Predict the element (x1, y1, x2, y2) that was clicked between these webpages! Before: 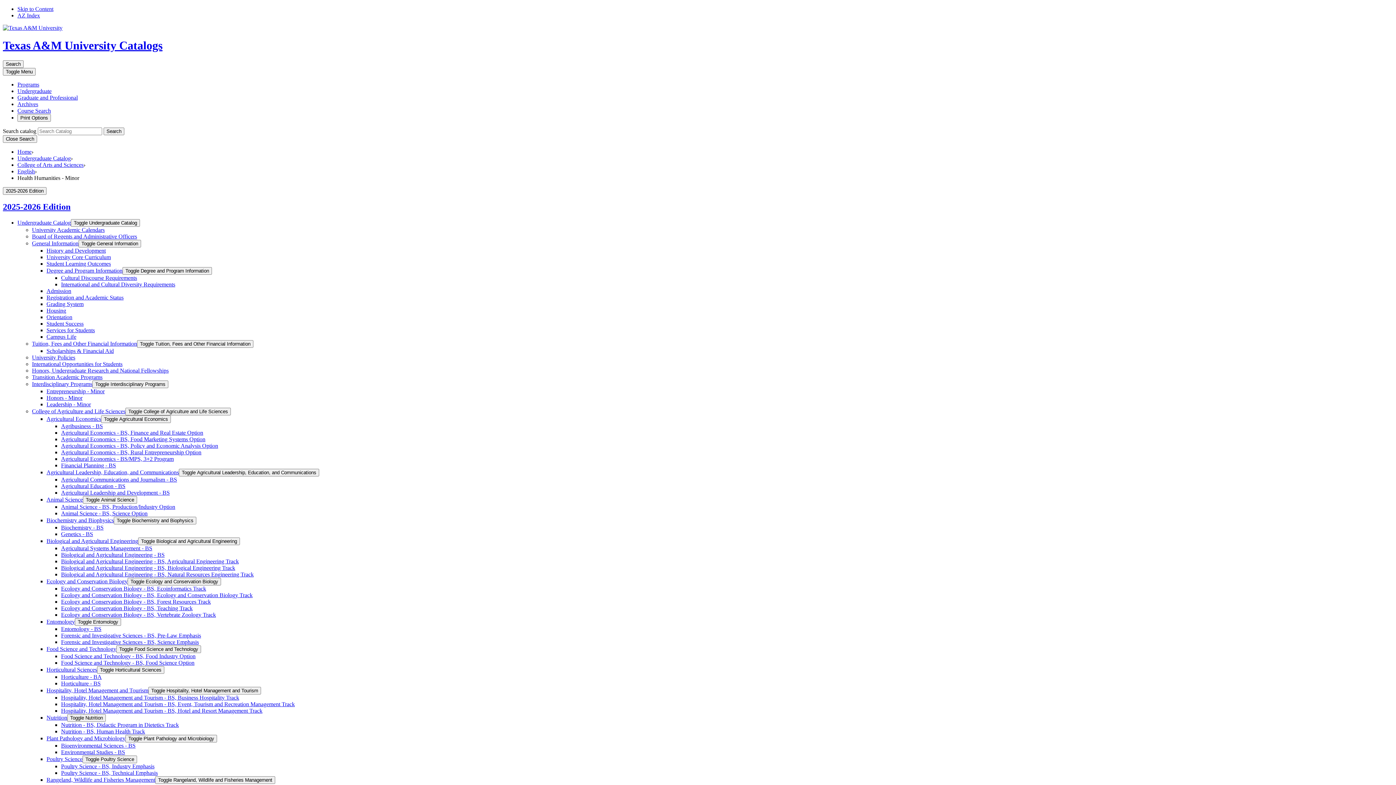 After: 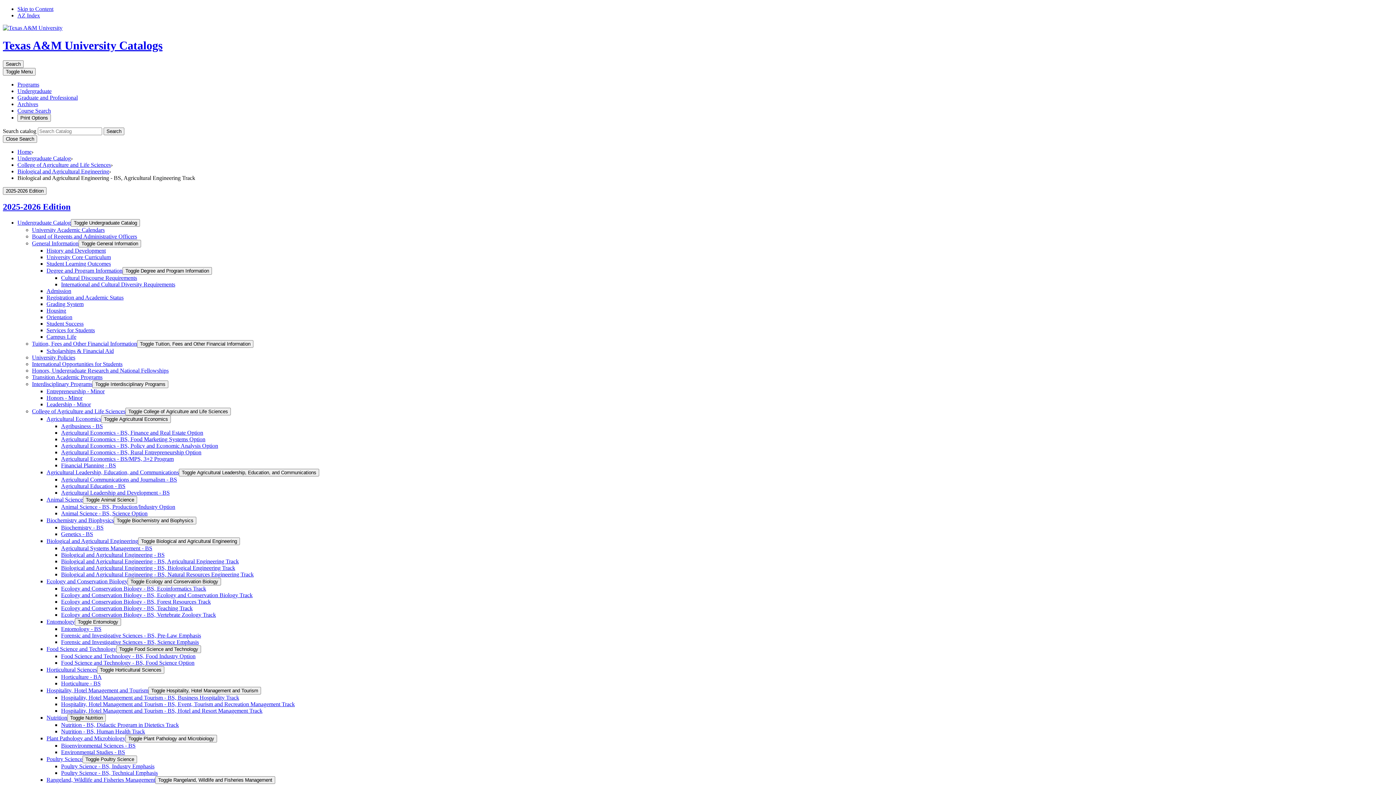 Action: bbox: (61, 558, 238, 564) label: Biological and Agricultural Engineering -​ BS, Agricultural Engineering Track